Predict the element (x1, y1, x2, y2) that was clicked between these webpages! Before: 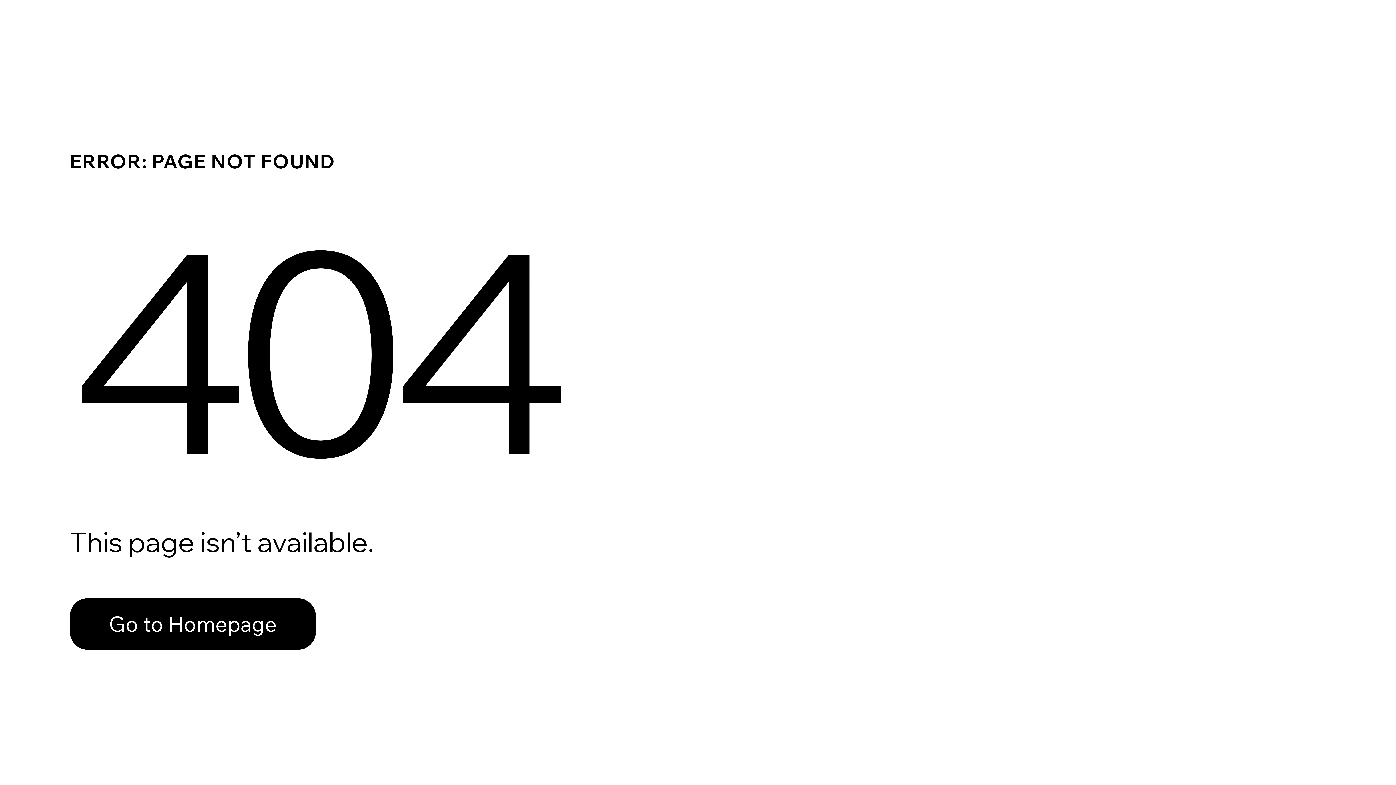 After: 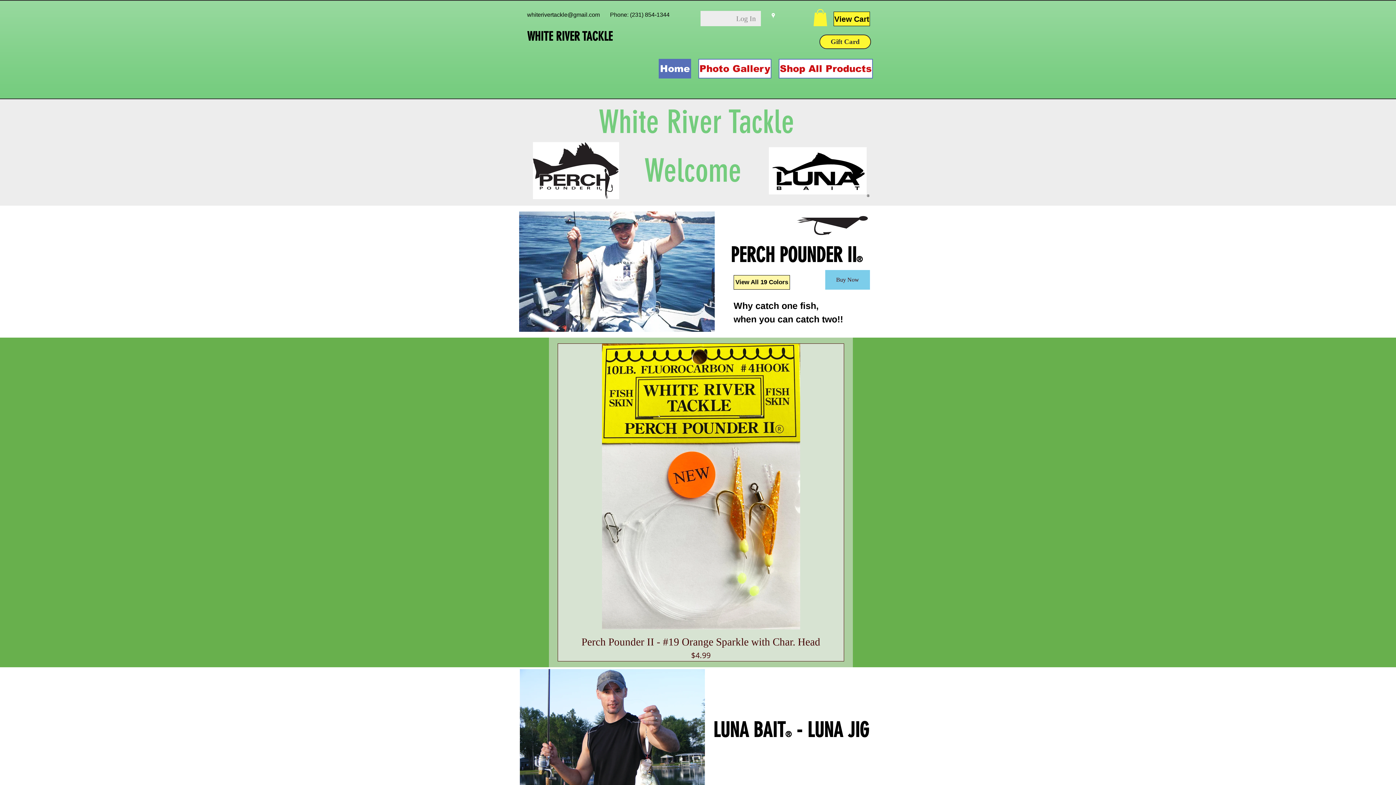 Action: bbox: (69, 598, 316, 650) label: Go to Homepage